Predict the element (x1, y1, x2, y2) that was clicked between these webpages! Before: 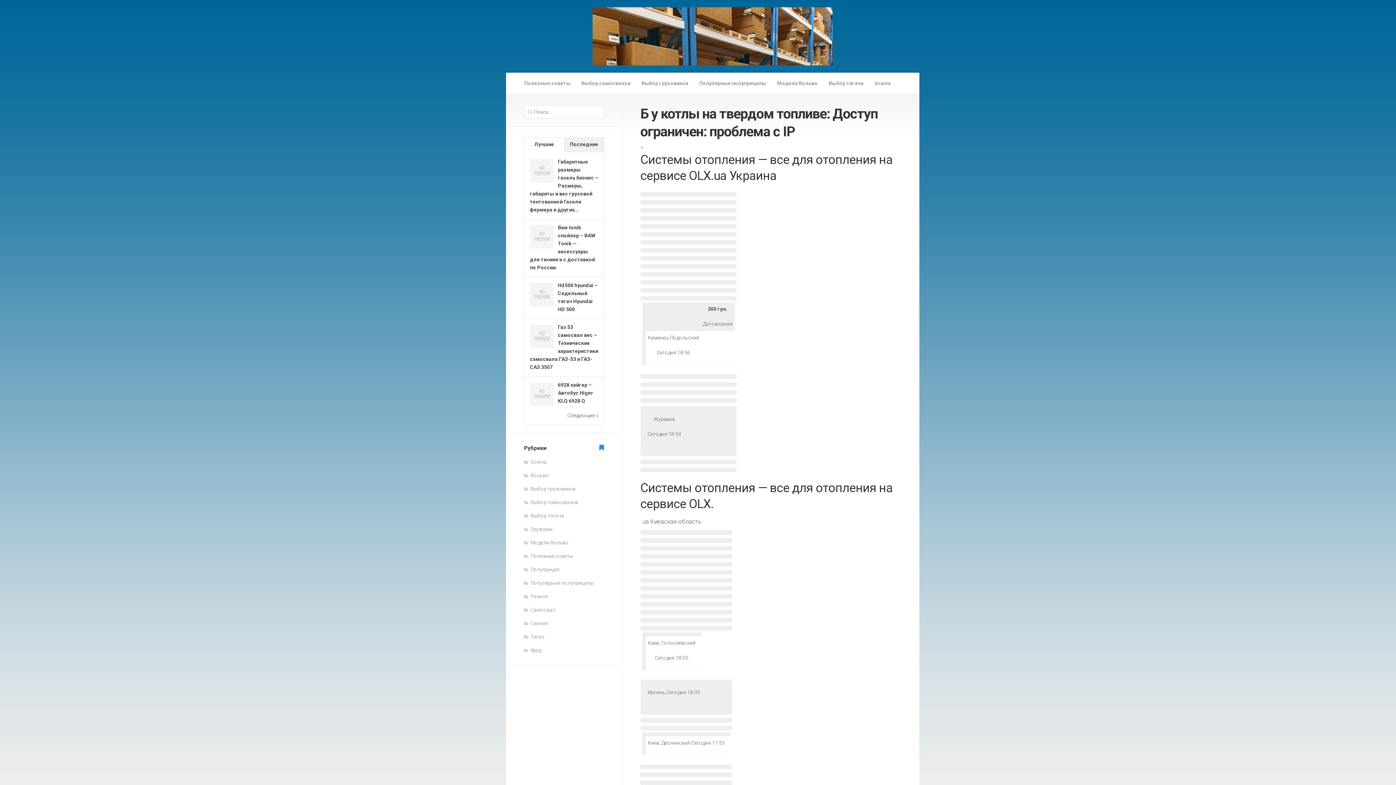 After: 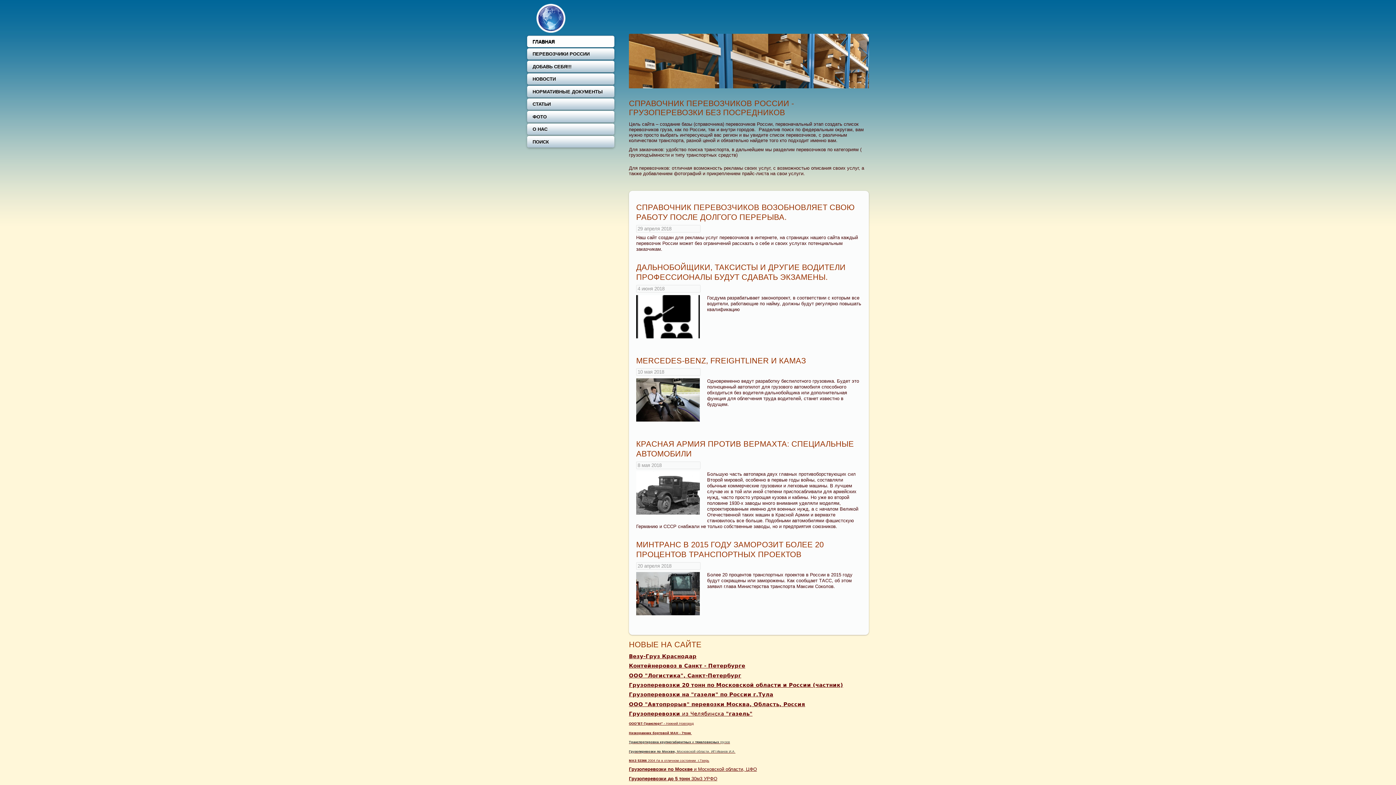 Action: bbox: (506, 104, 919, 176)